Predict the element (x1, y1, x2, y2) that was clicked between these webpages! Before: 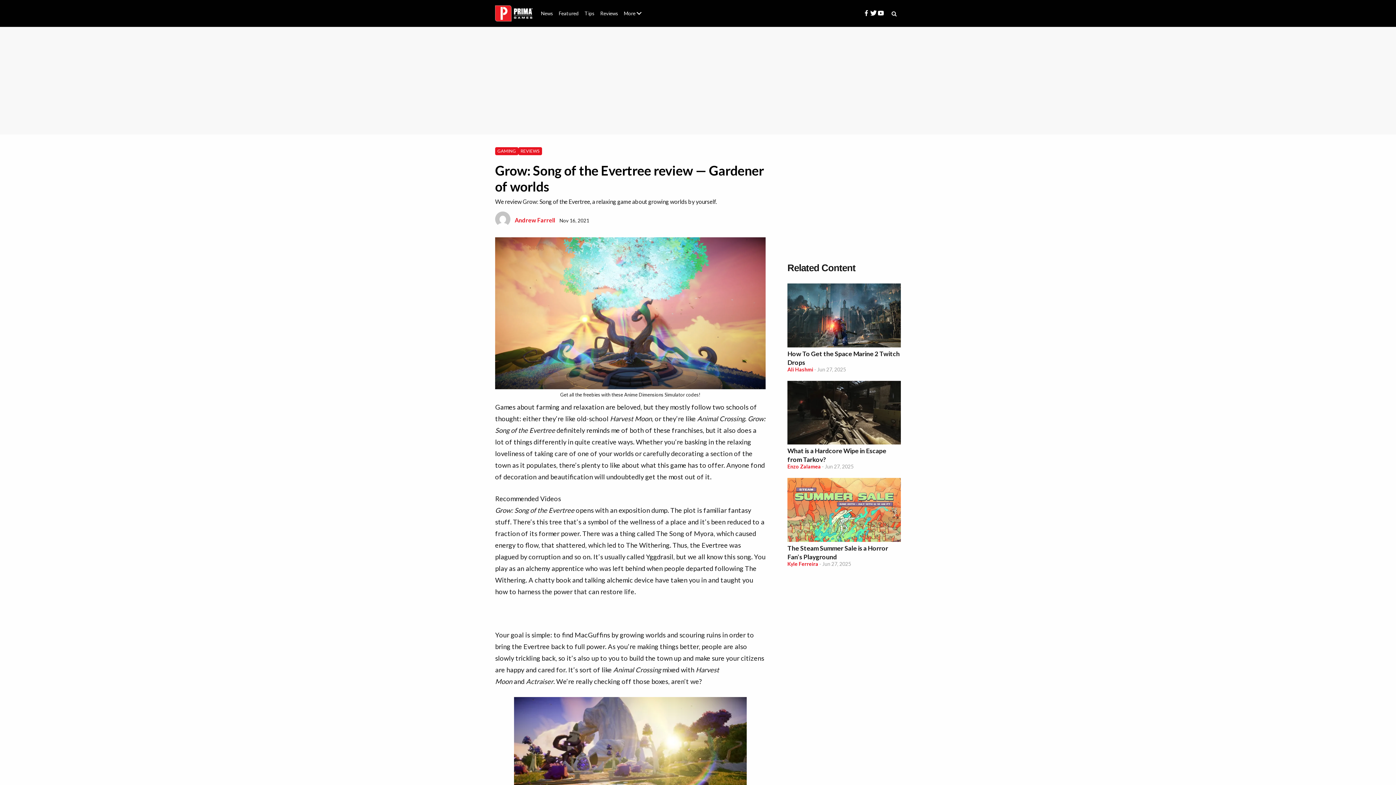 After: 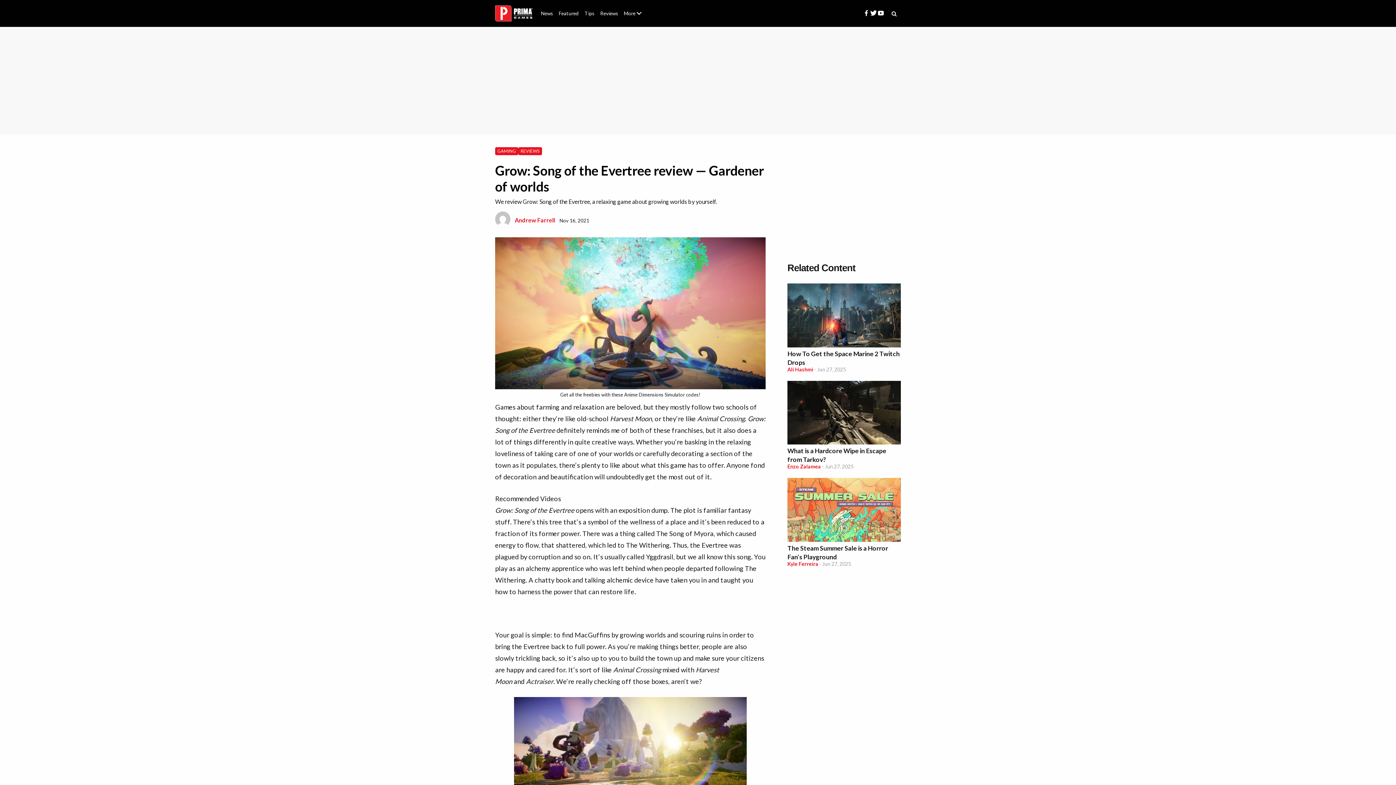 Action: label: The Steam Summer Sale is a Horror Fan’s Playground bbox: (787, 544, 901, 561)